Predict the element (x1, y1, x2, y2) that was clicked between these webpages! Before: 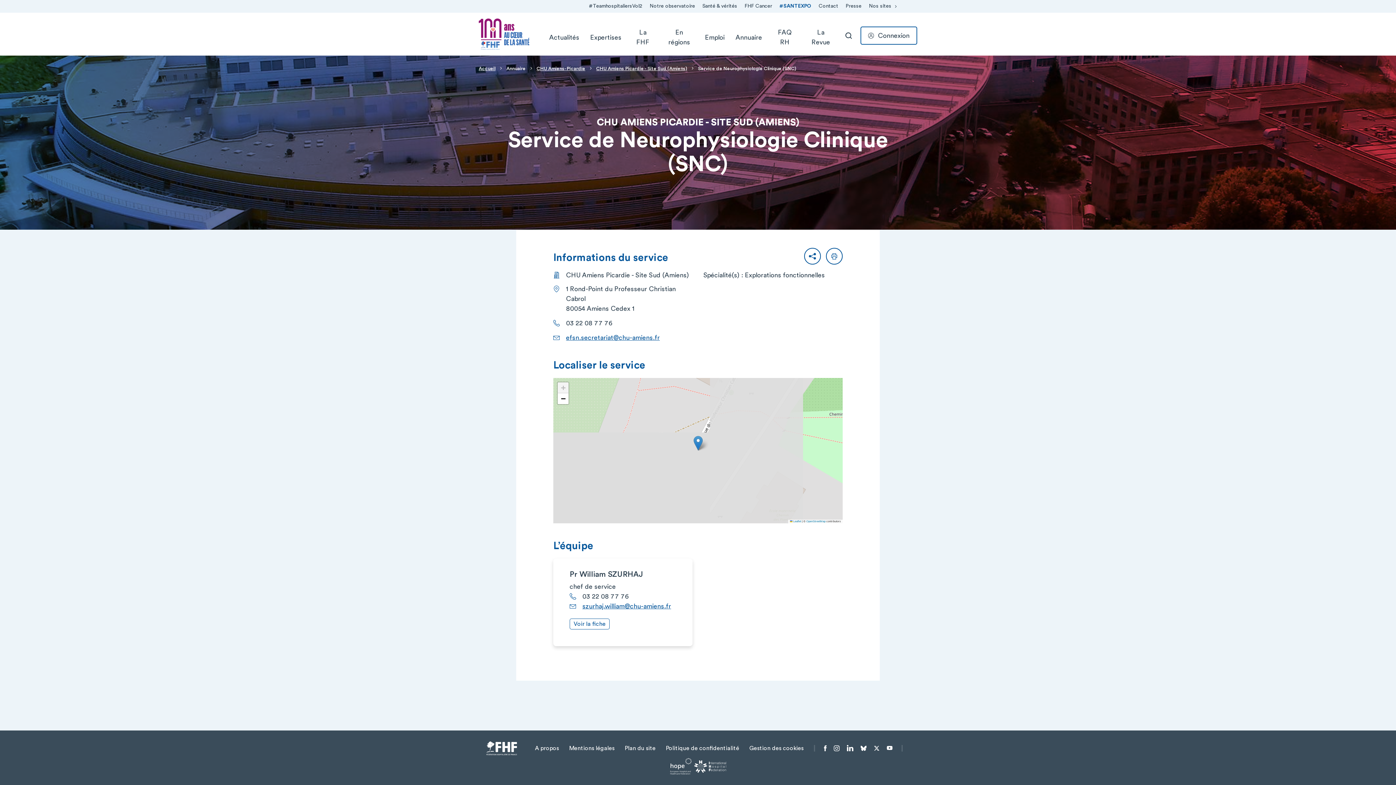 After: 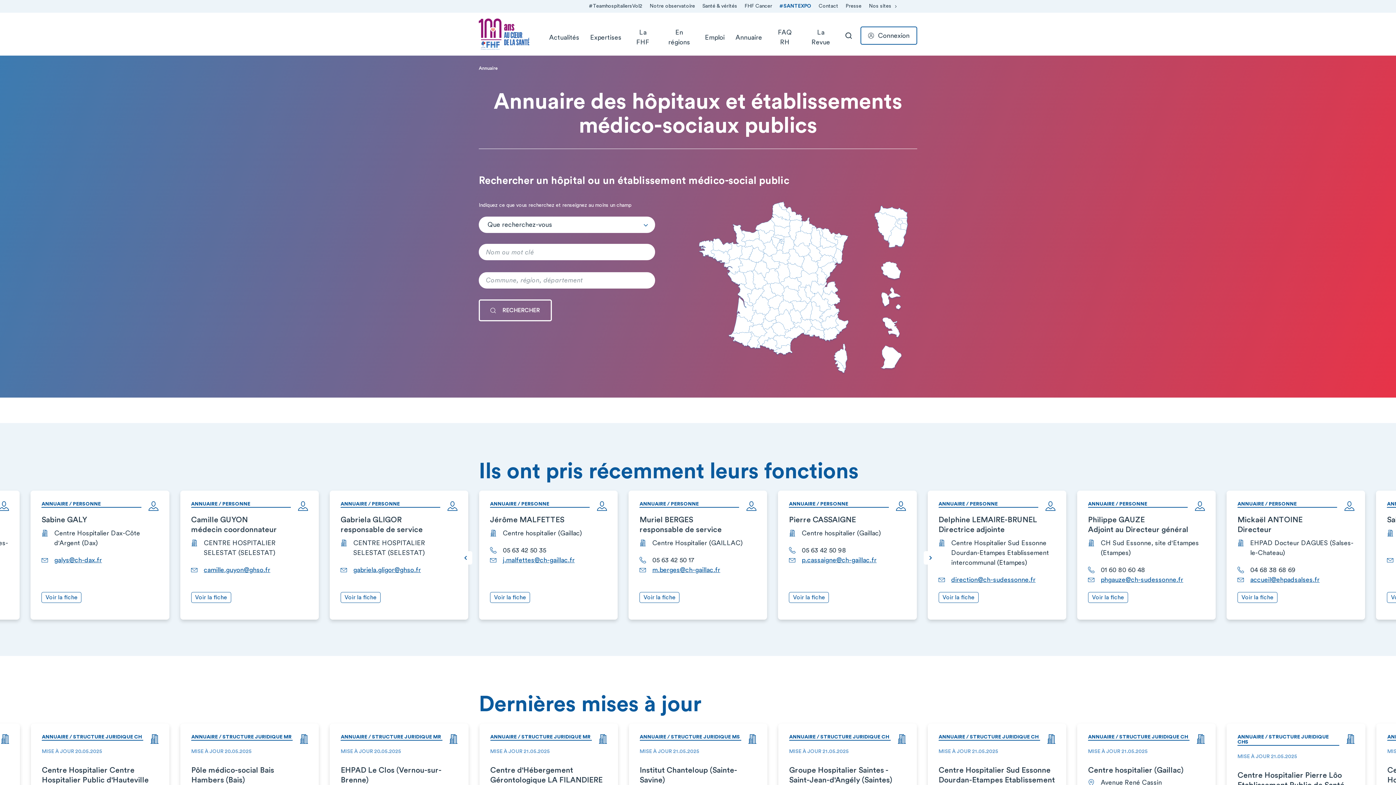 Action: label: Accueil bbox: (478, 66, 495, 70)